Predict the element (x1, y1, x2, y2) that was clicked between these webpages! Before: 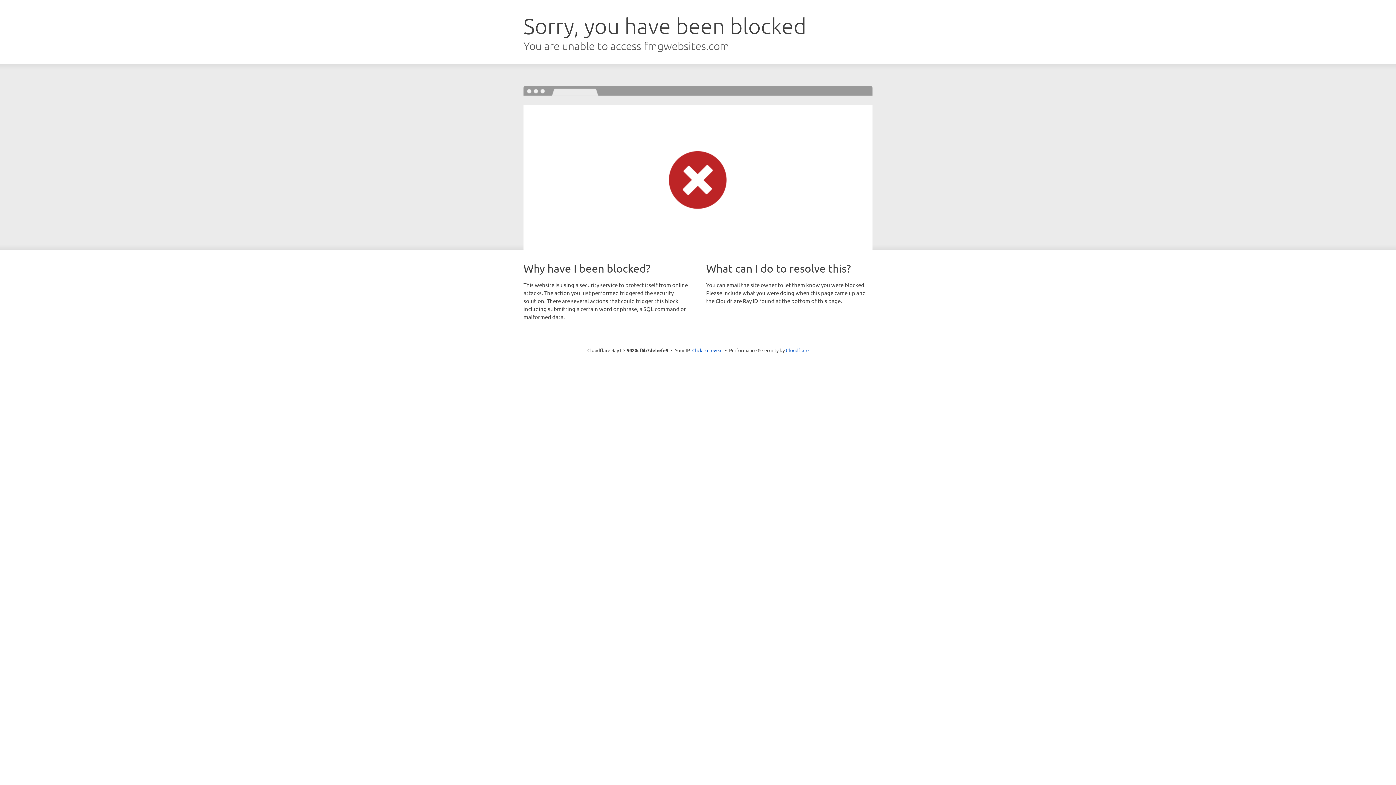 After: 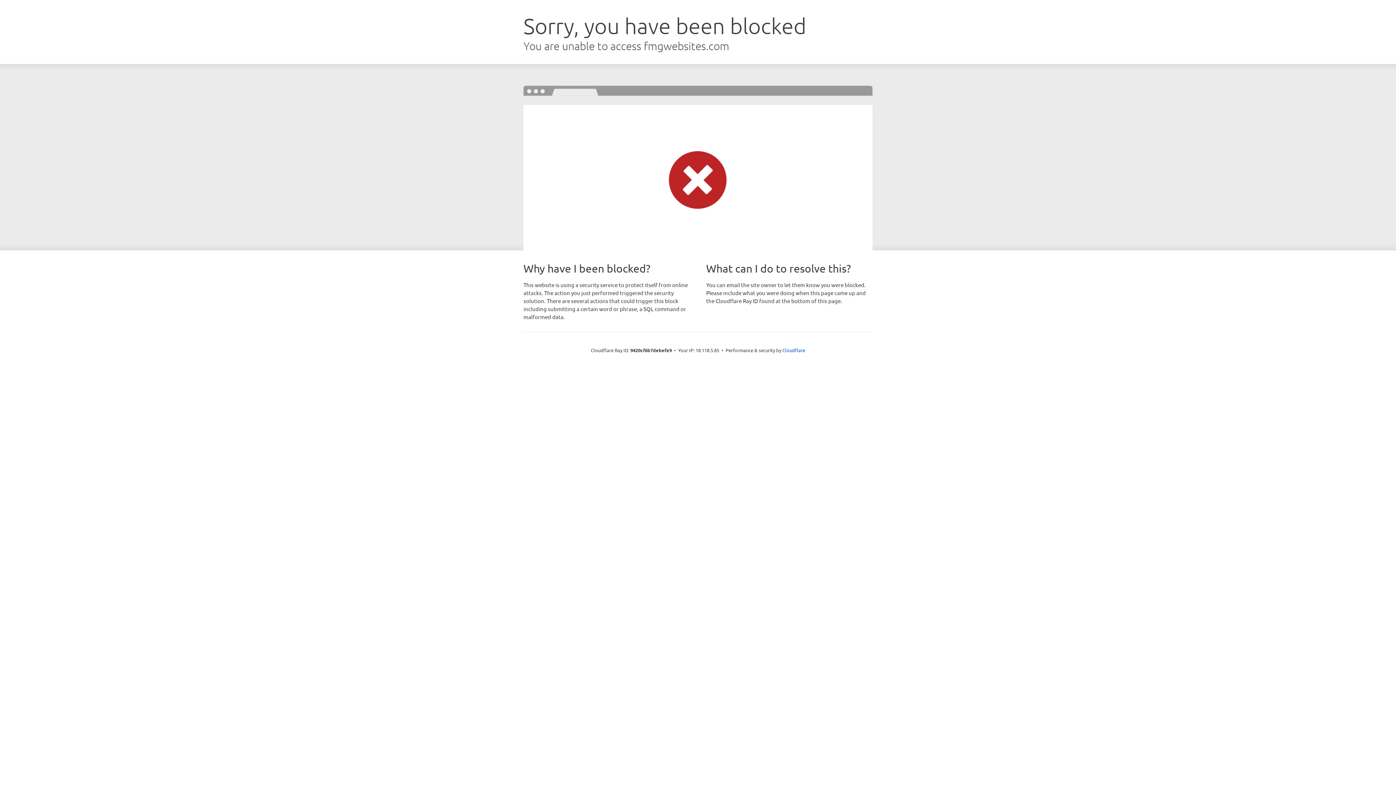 Action: label: Click to reveal bbox: (692, 346, 722, 353)